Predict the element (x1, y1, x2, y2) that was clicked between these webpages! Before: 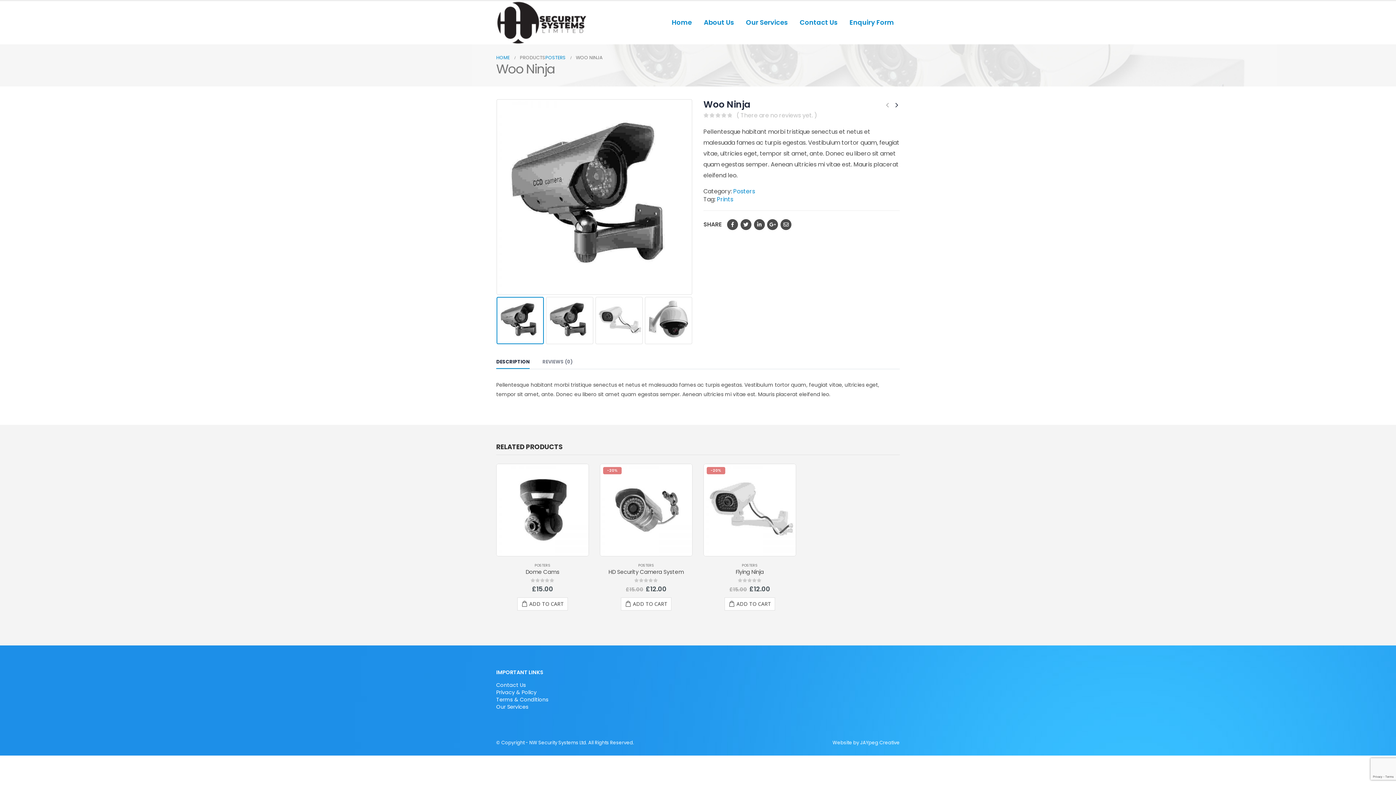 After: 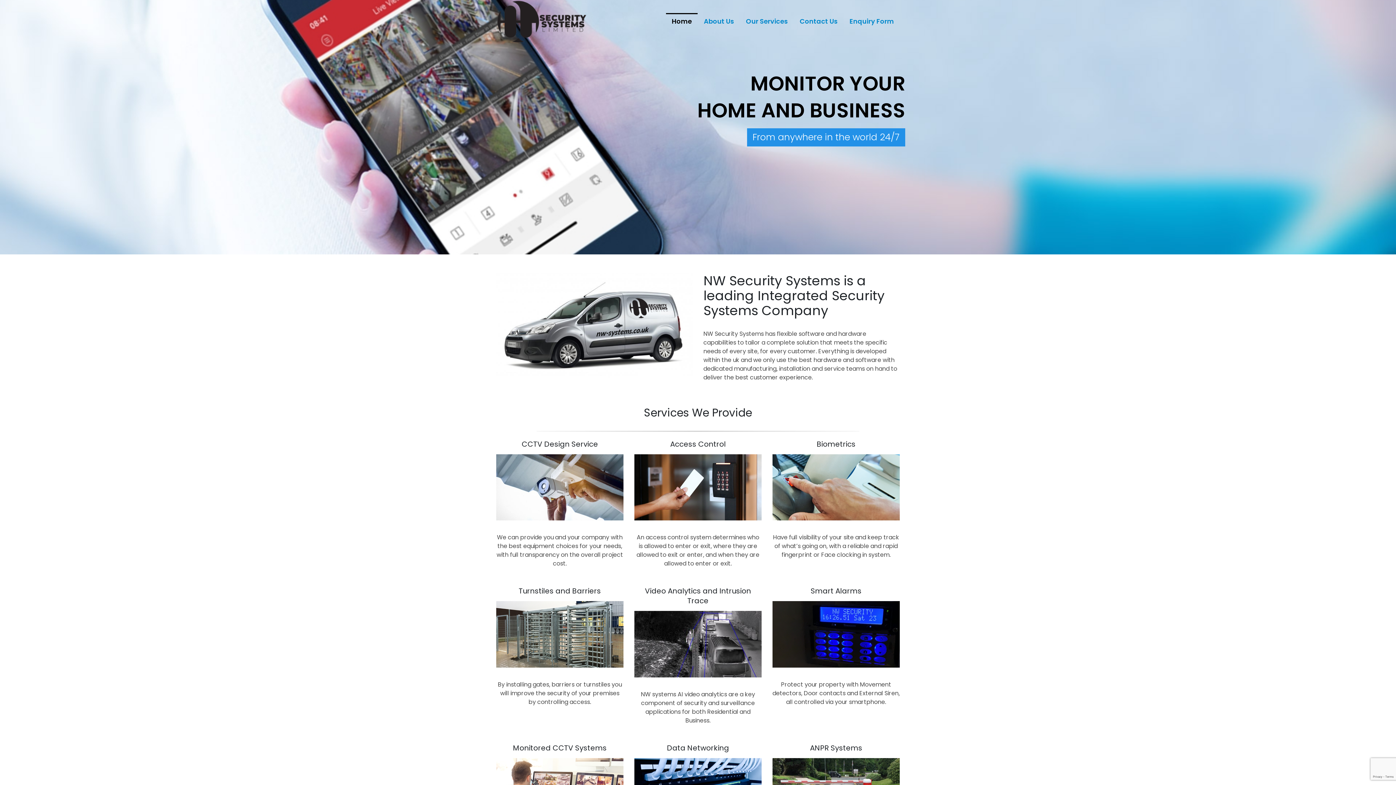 Action: bbox: (496, 1, 587, 44)